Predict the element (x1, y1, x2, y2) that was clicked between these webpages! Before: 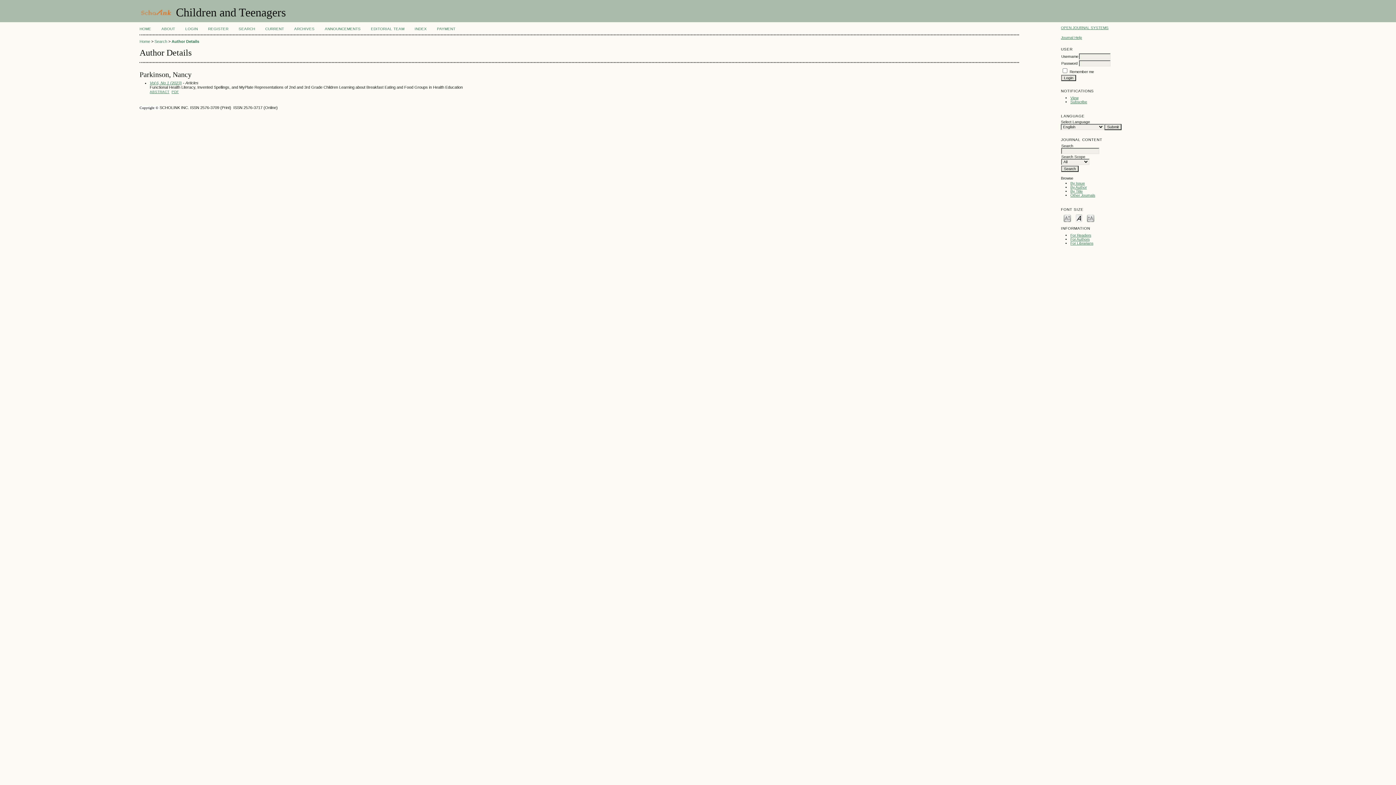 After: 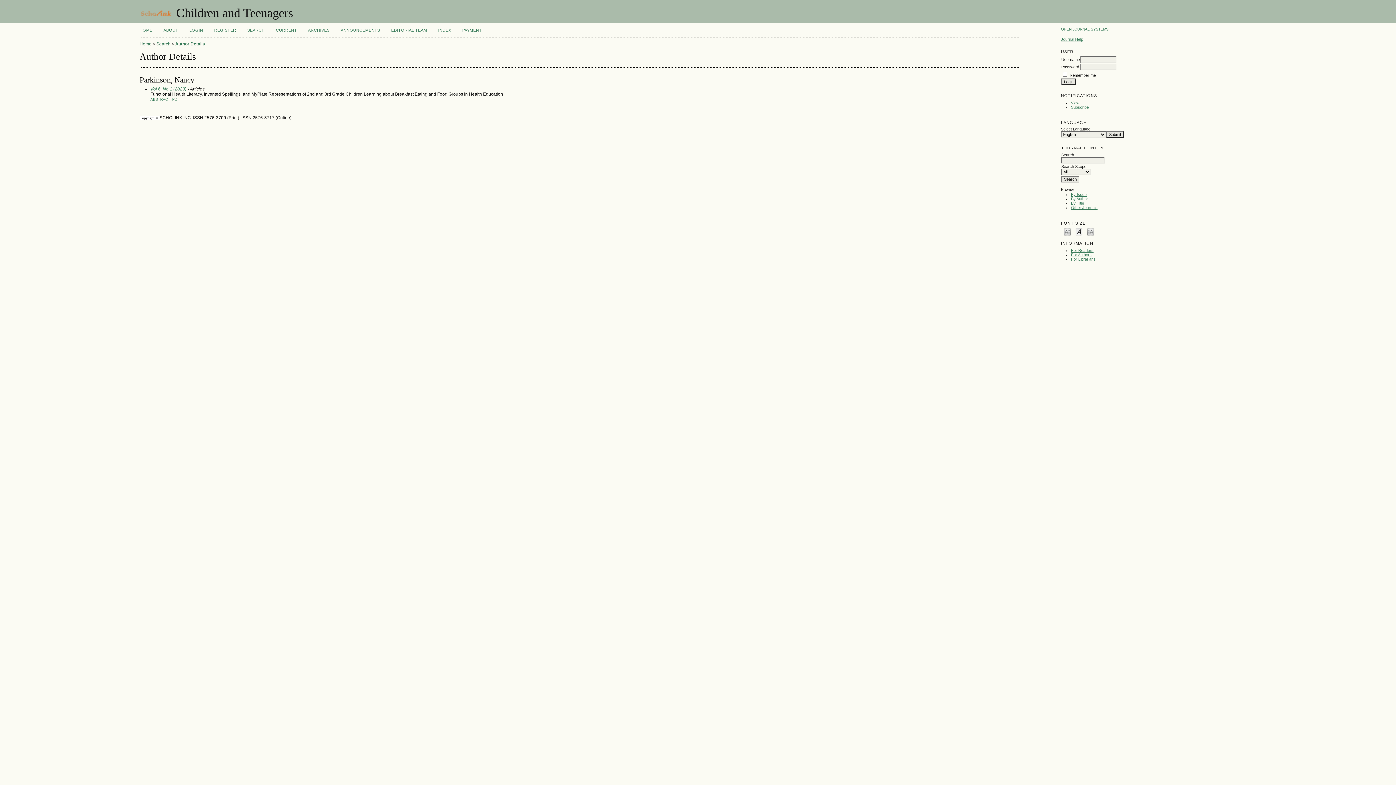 Action: bbox: (1087, 213, 1094, 222) label: Make font size larger